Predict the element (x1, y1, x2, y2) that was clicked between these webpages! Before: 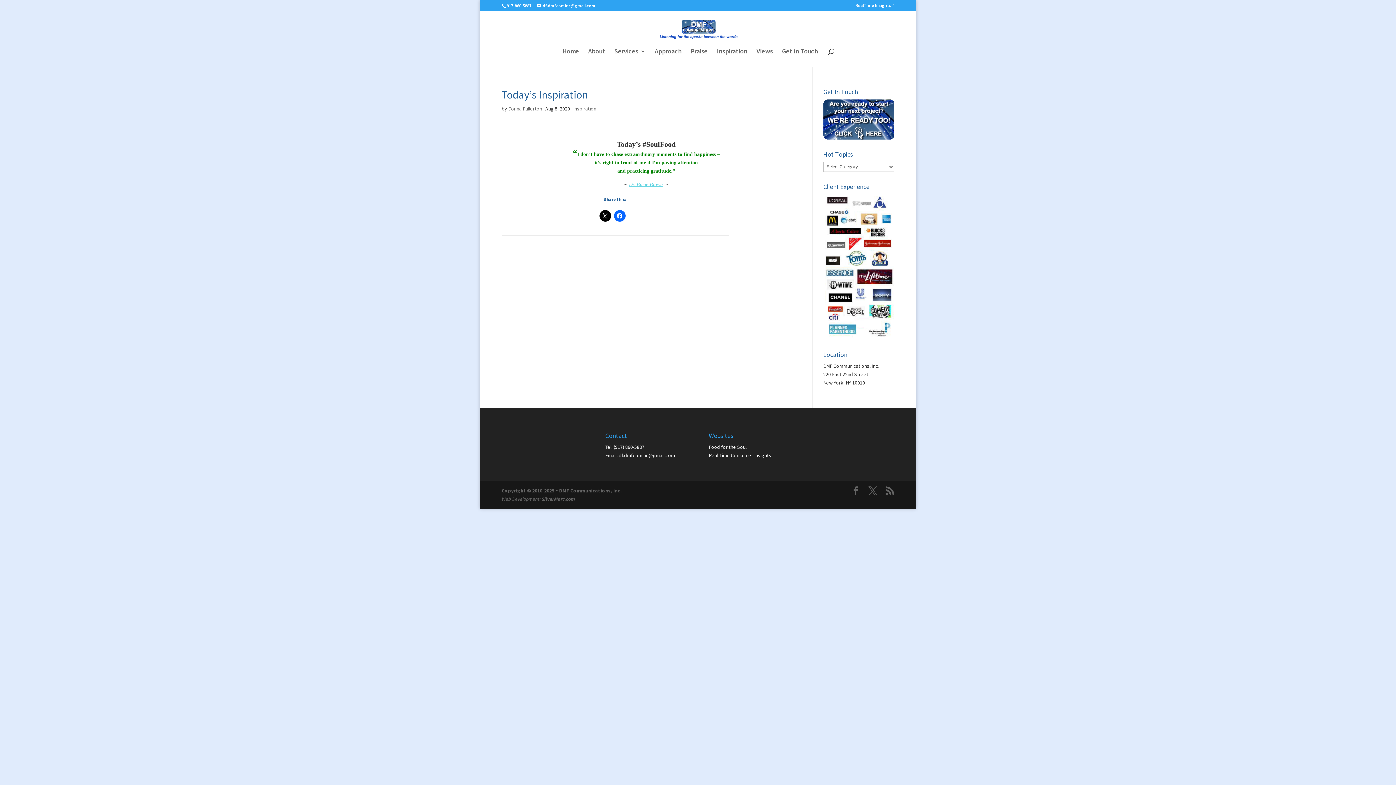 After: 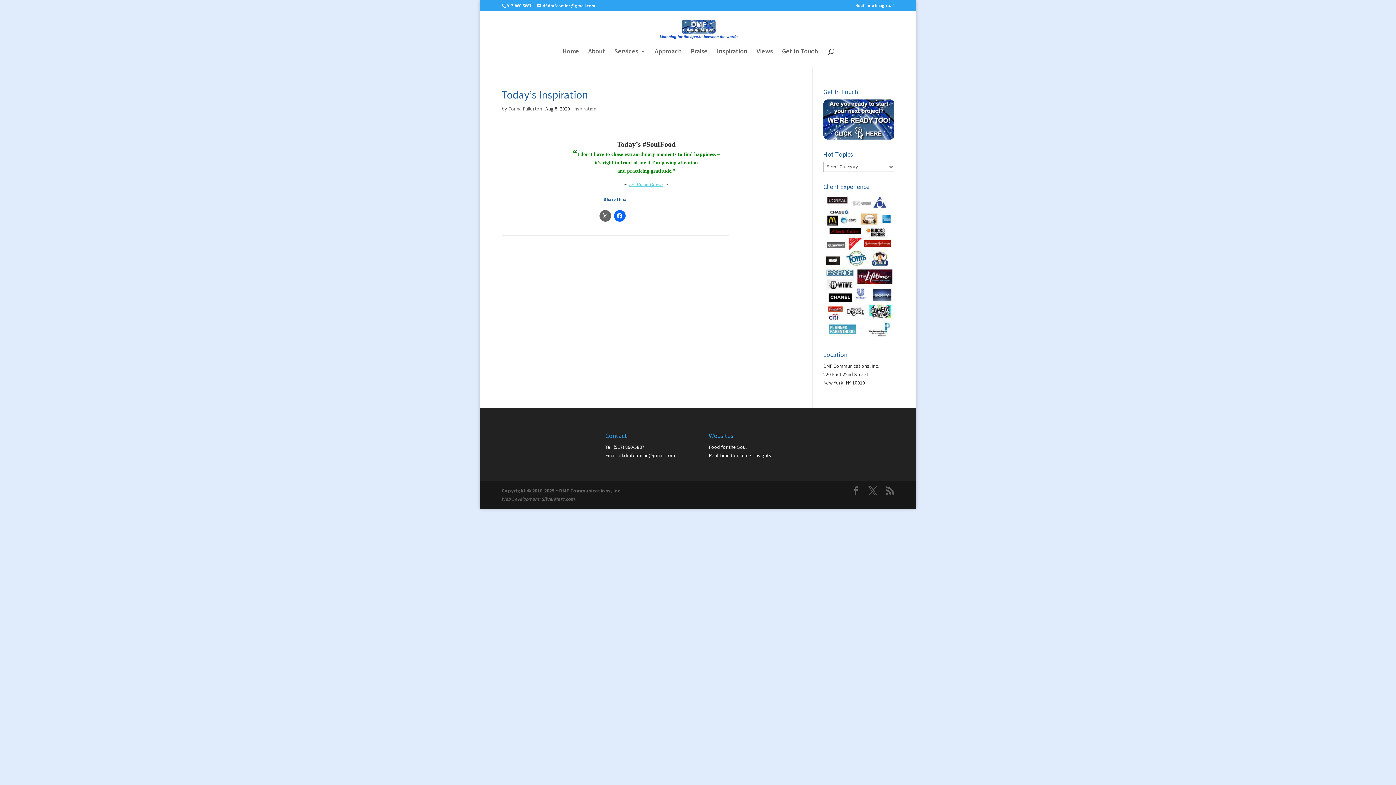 Action: bbox: (599, 210, 611, 221)